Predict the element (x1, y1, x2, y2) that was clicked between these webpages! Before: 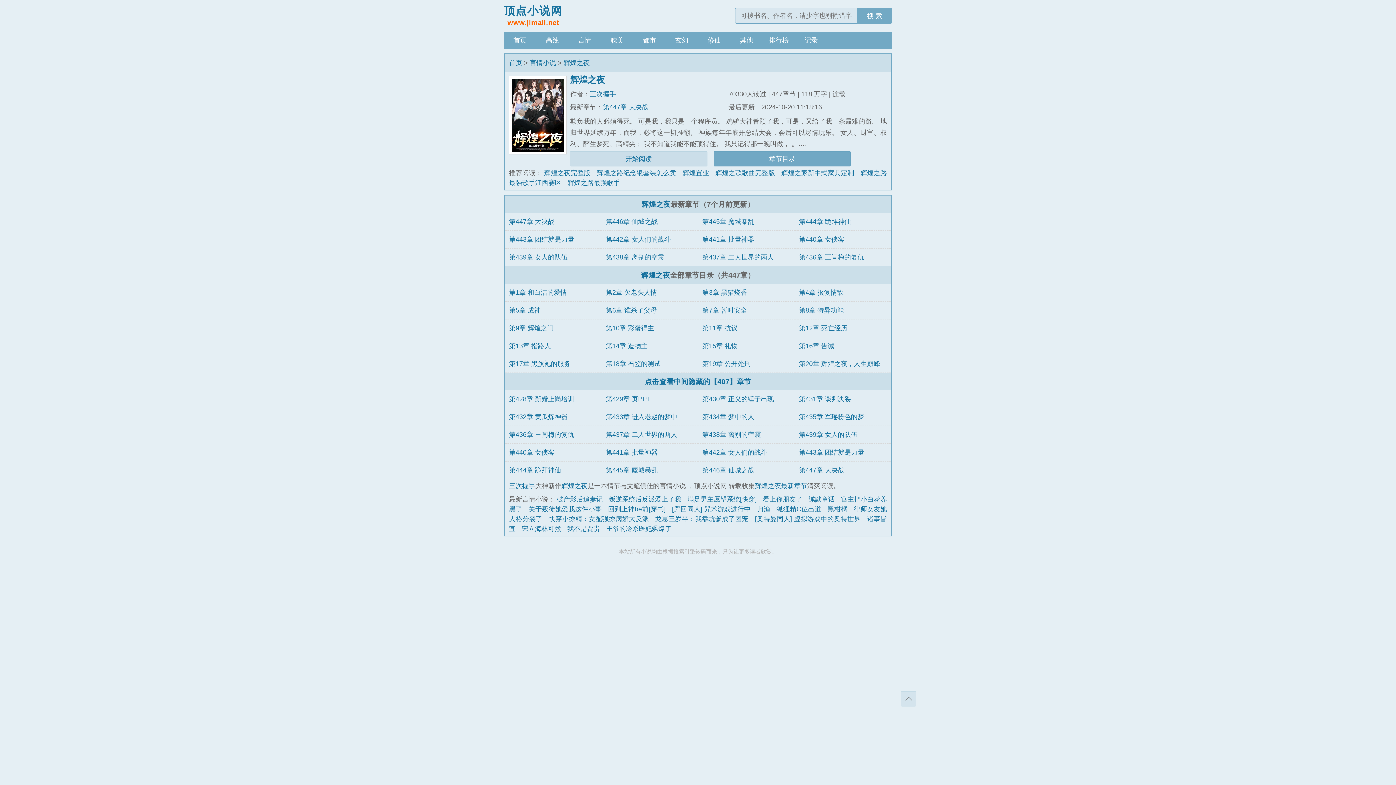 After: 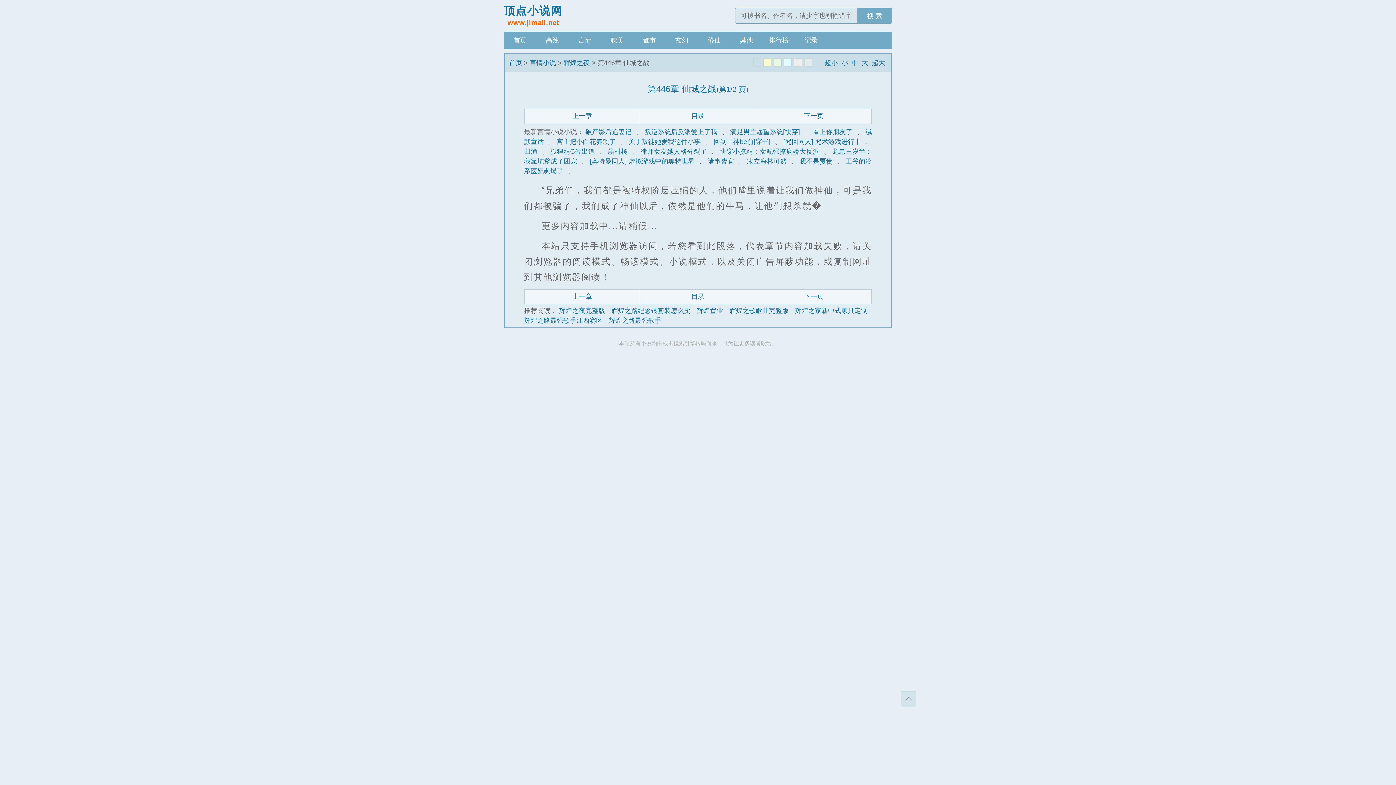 Action: bbox: (702, 466, 754, 474) label: 第446章 仙城之战